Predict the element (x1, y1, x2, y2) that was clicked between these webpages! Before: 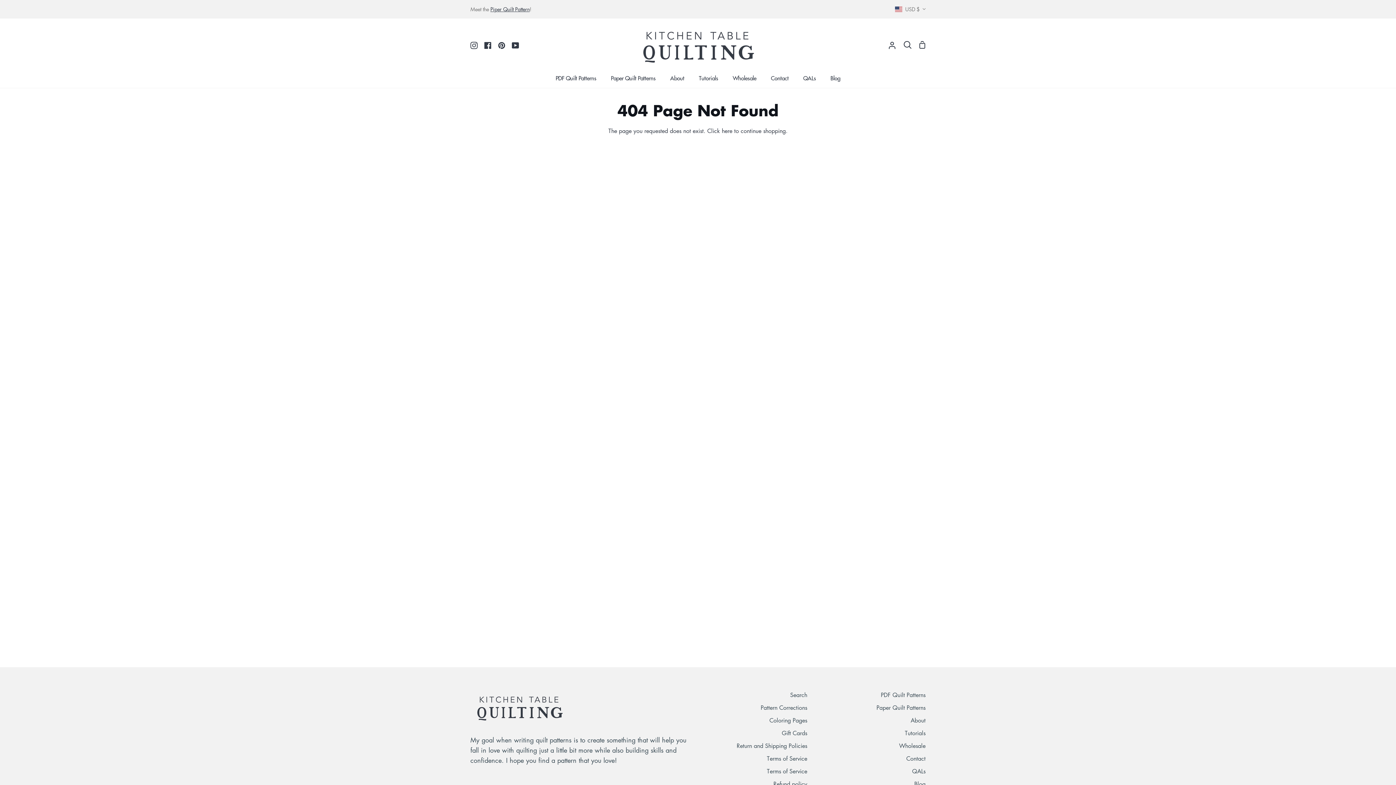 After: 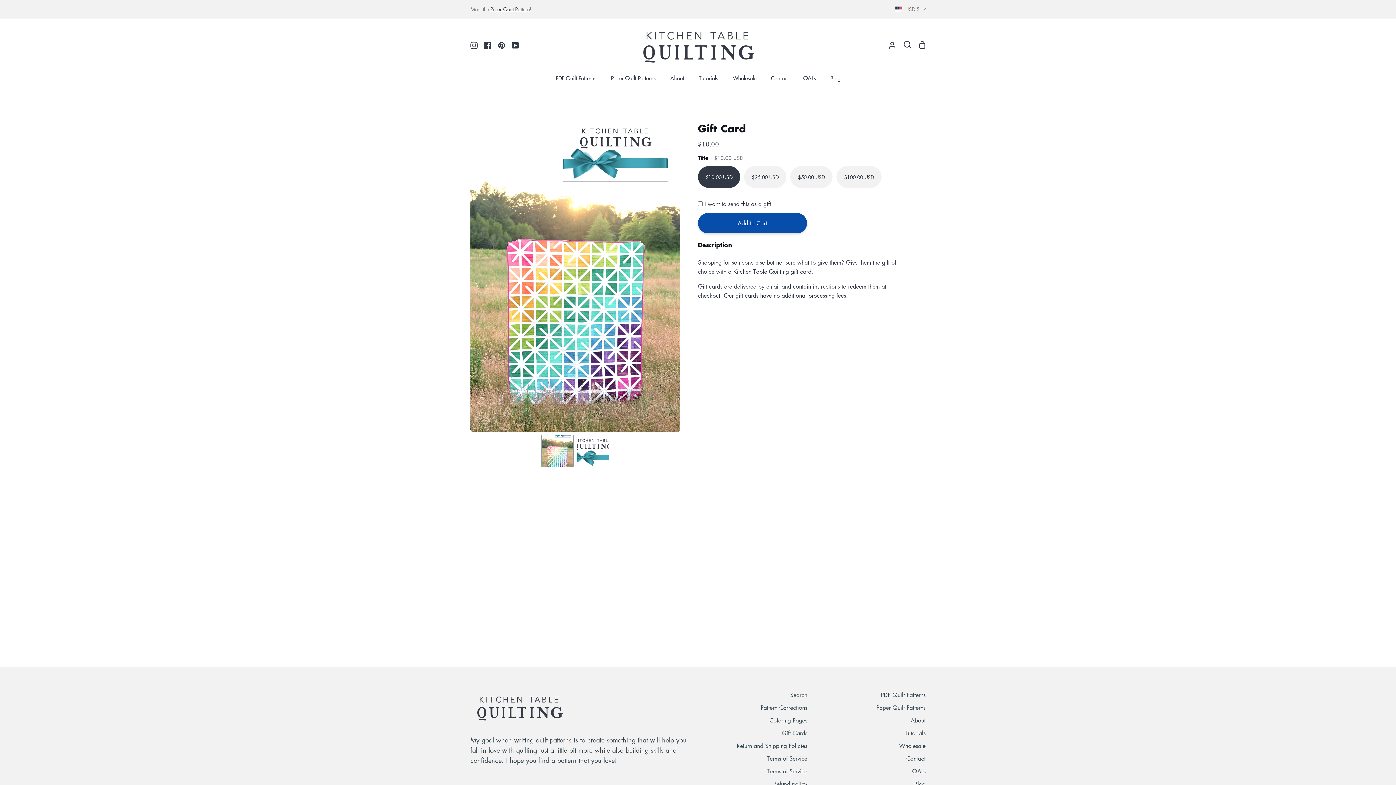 Action: label: Gift Cards bbox: (782, 729, 807, 737)